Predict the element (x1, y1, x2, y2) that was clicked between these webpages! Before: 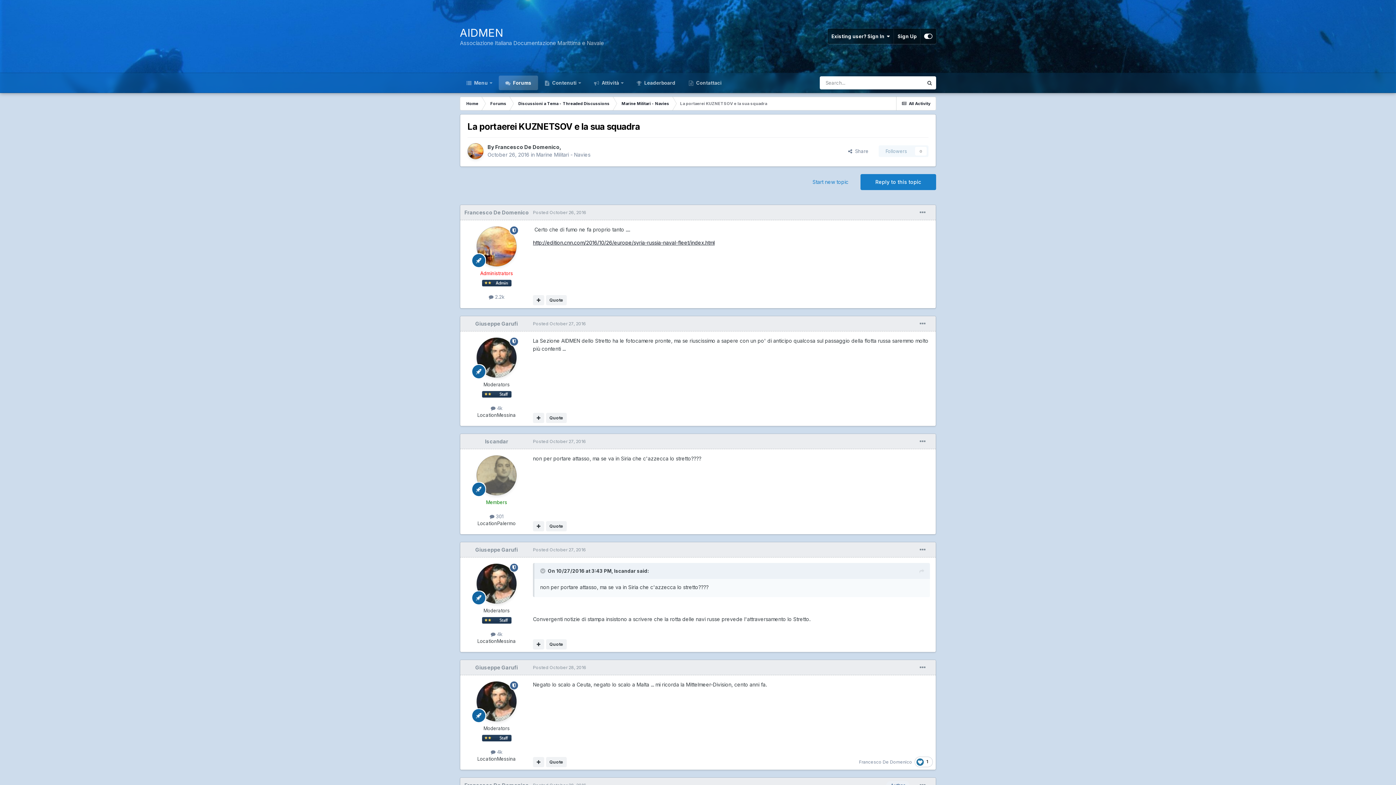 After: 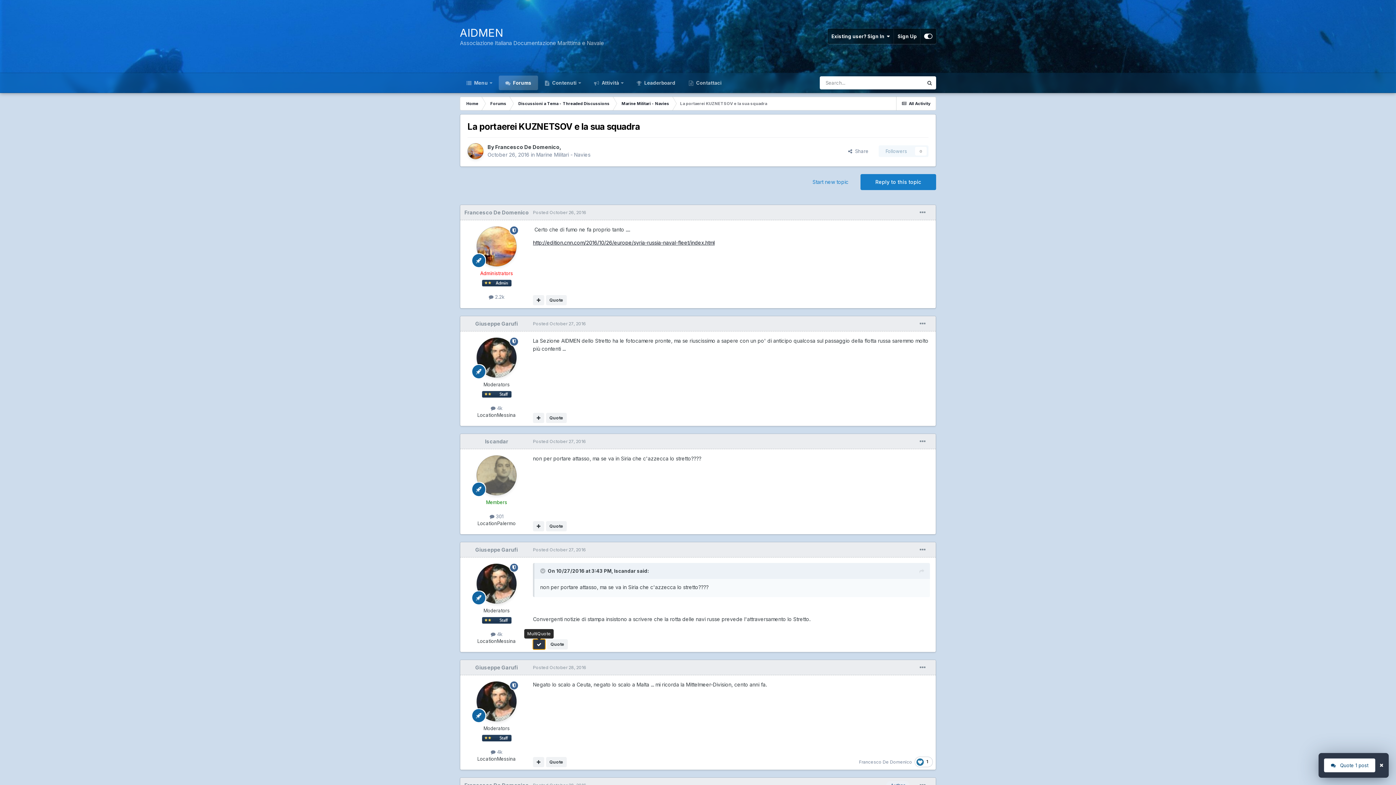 Action: bbox: (533, 639, 544, 649)